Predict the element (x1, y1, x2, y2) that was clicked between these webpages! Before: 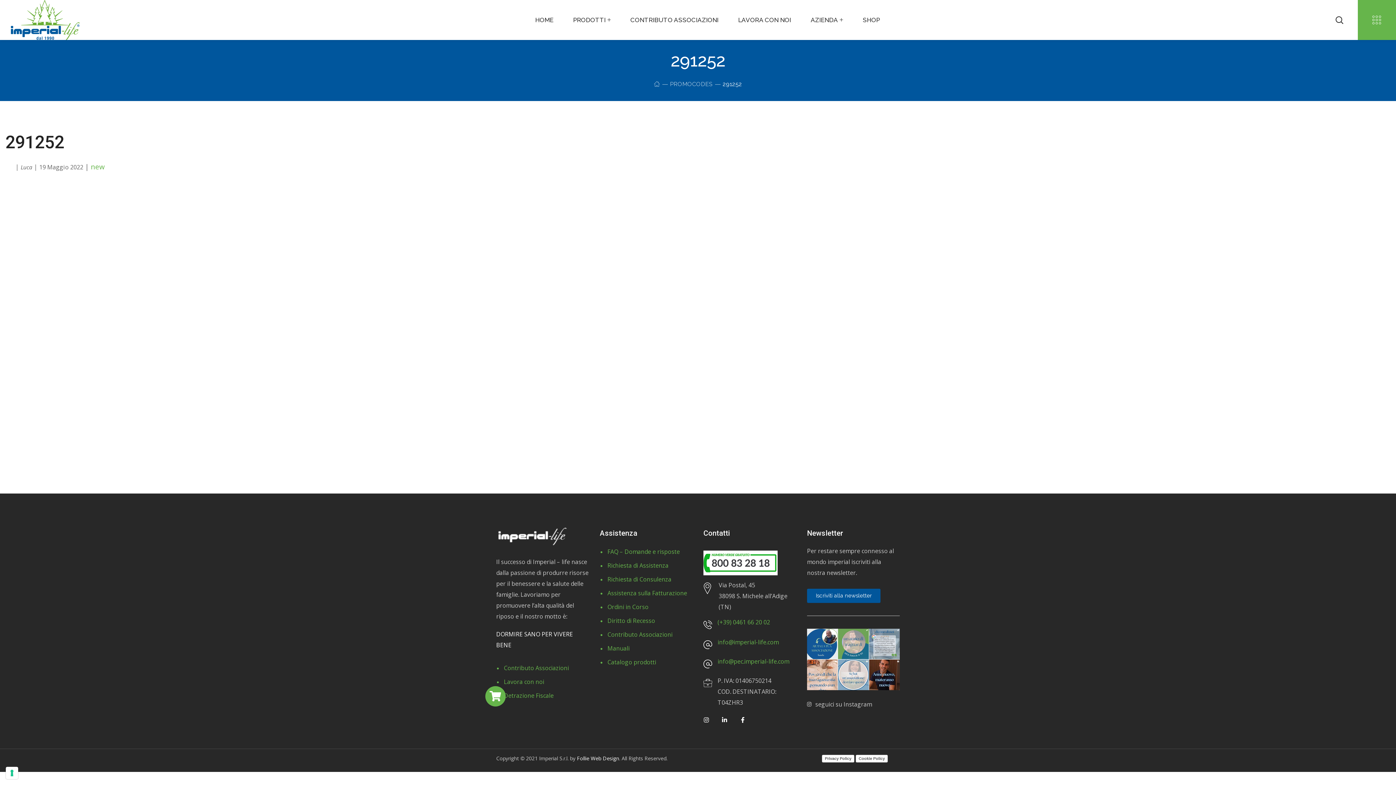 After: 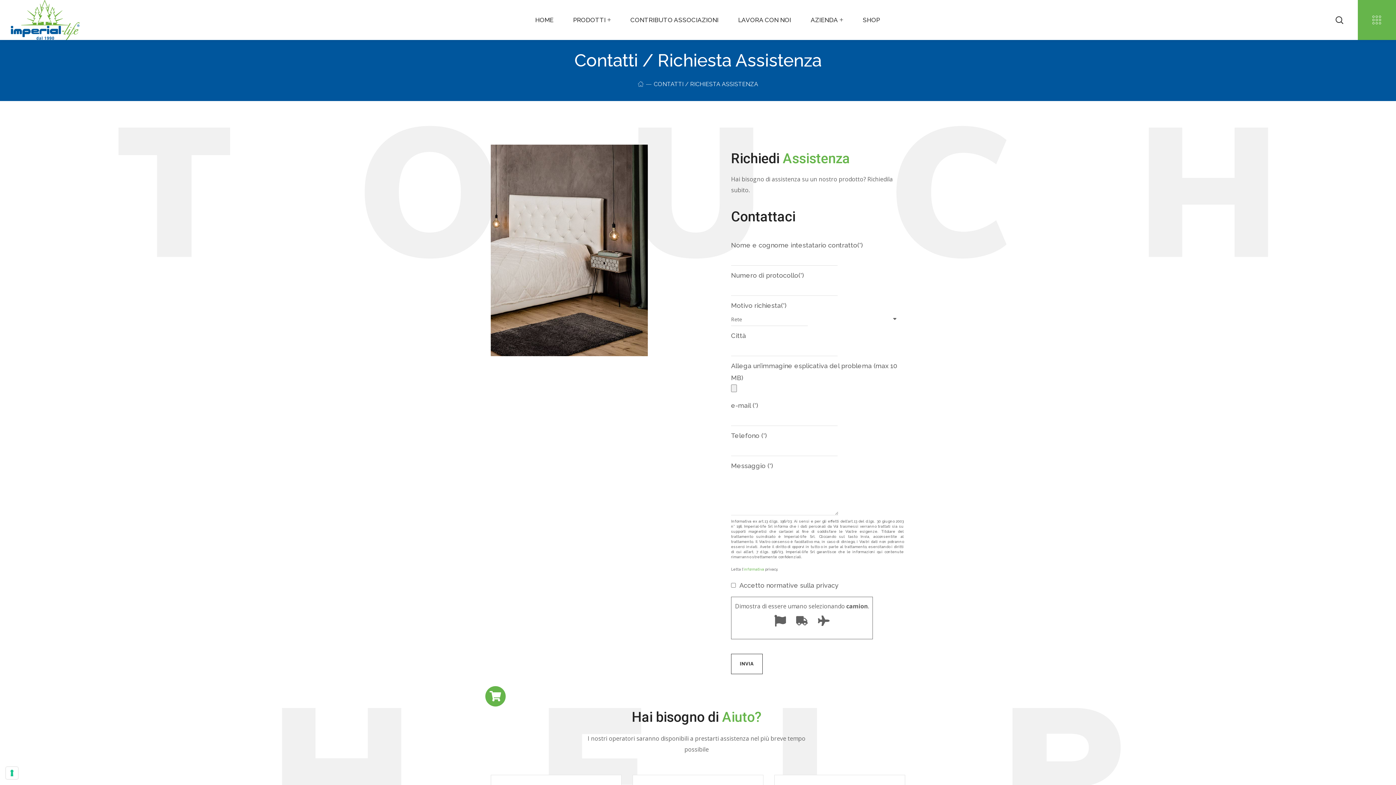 Action: label: Richiesta di Assistenza bbox: (607, 561, 668, 569)